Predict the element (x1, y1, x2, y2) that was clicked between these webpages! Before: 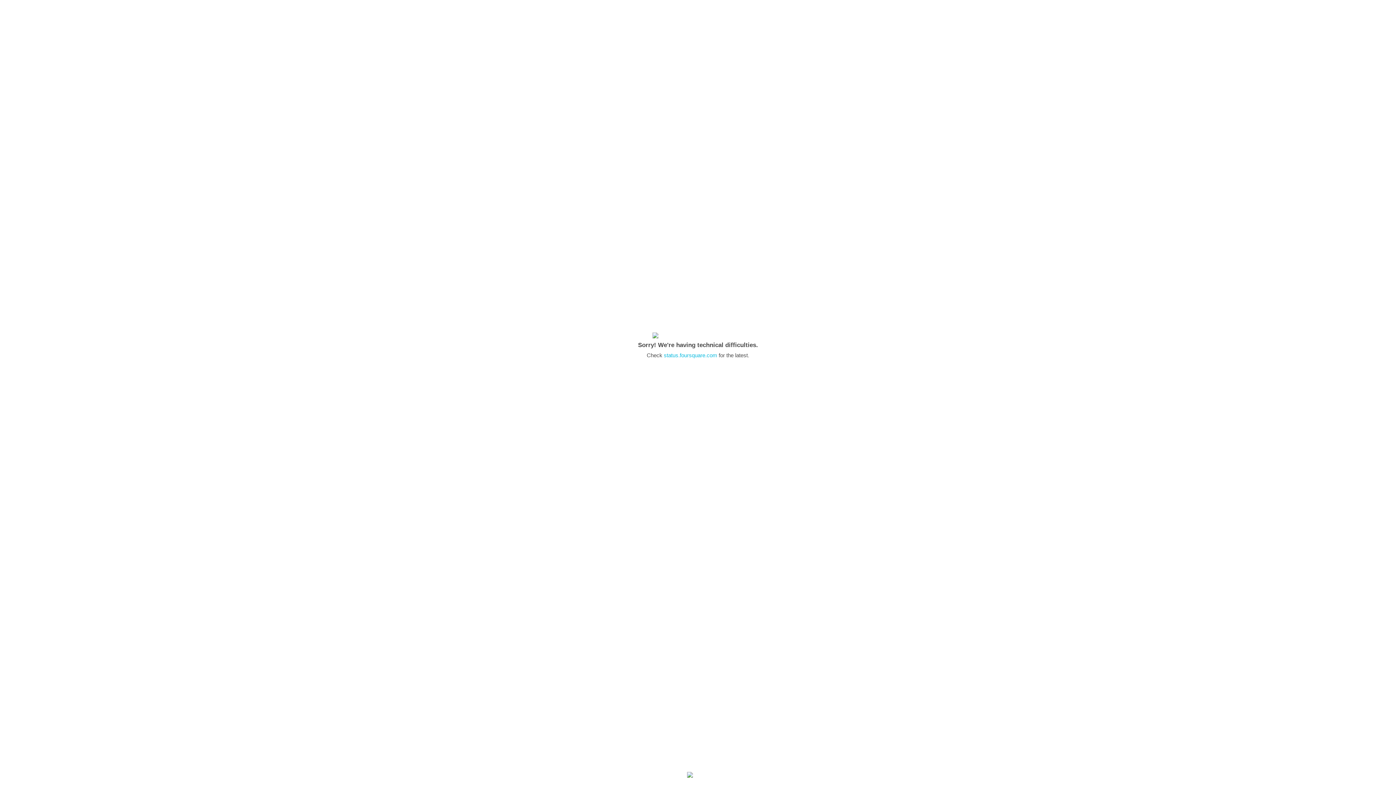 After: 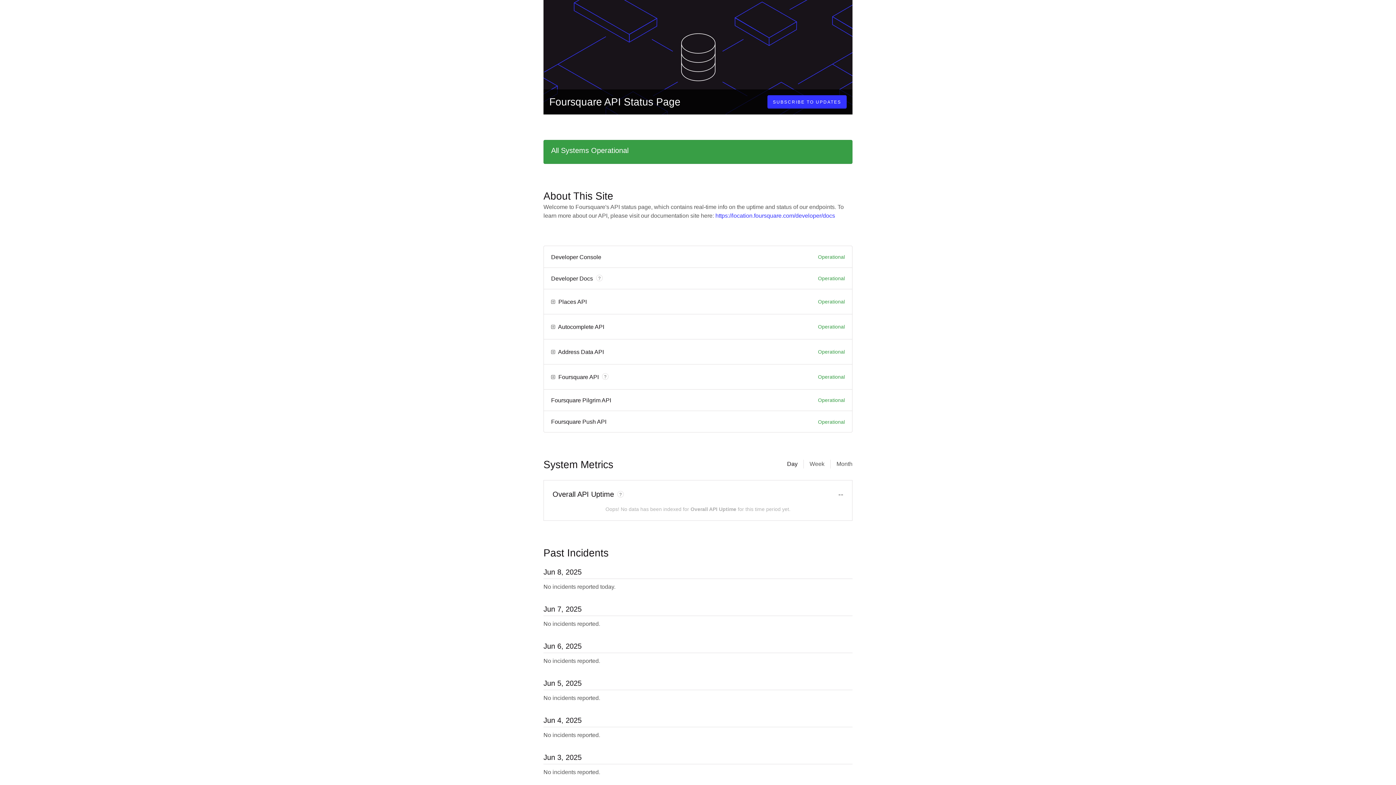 Action: label: status.foursquare.com bbox: (664, 352, 717, 358)